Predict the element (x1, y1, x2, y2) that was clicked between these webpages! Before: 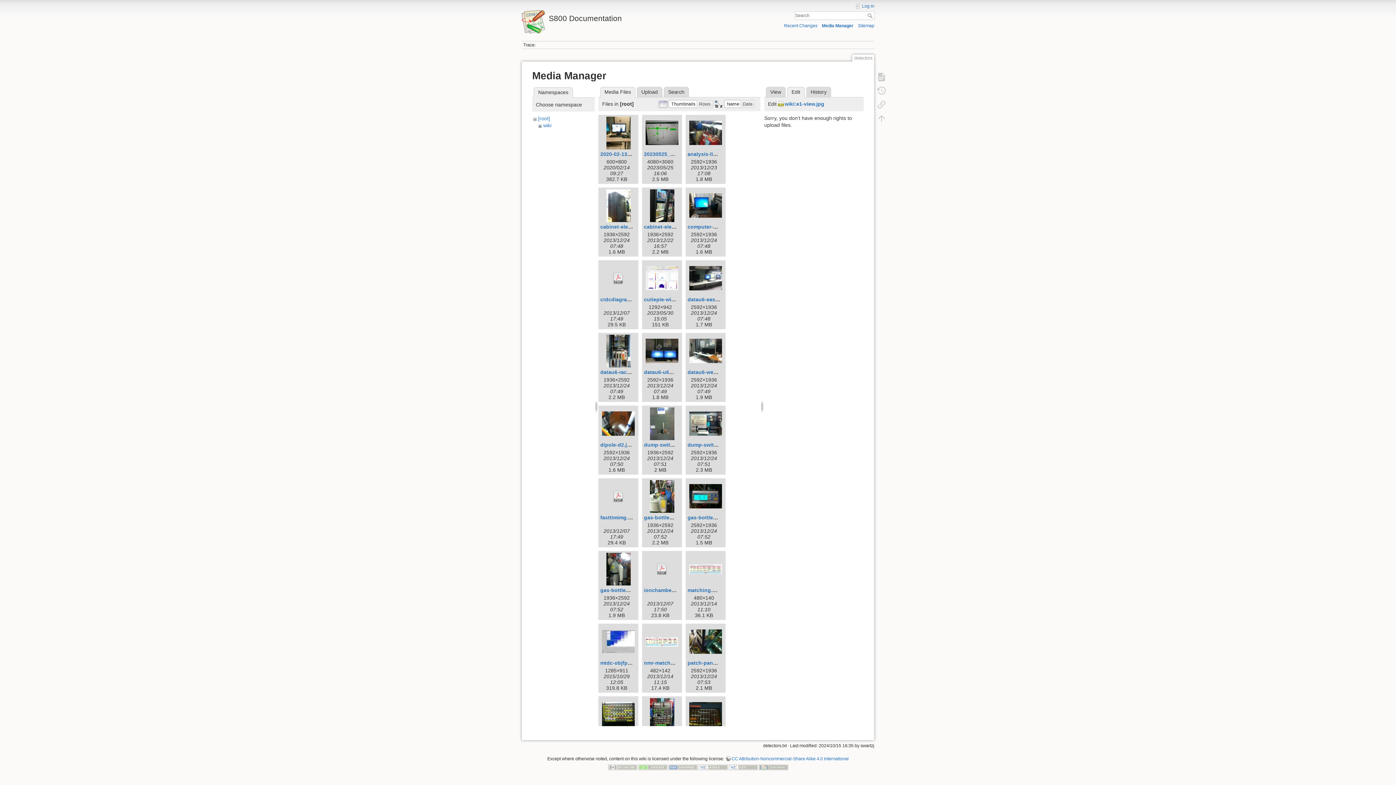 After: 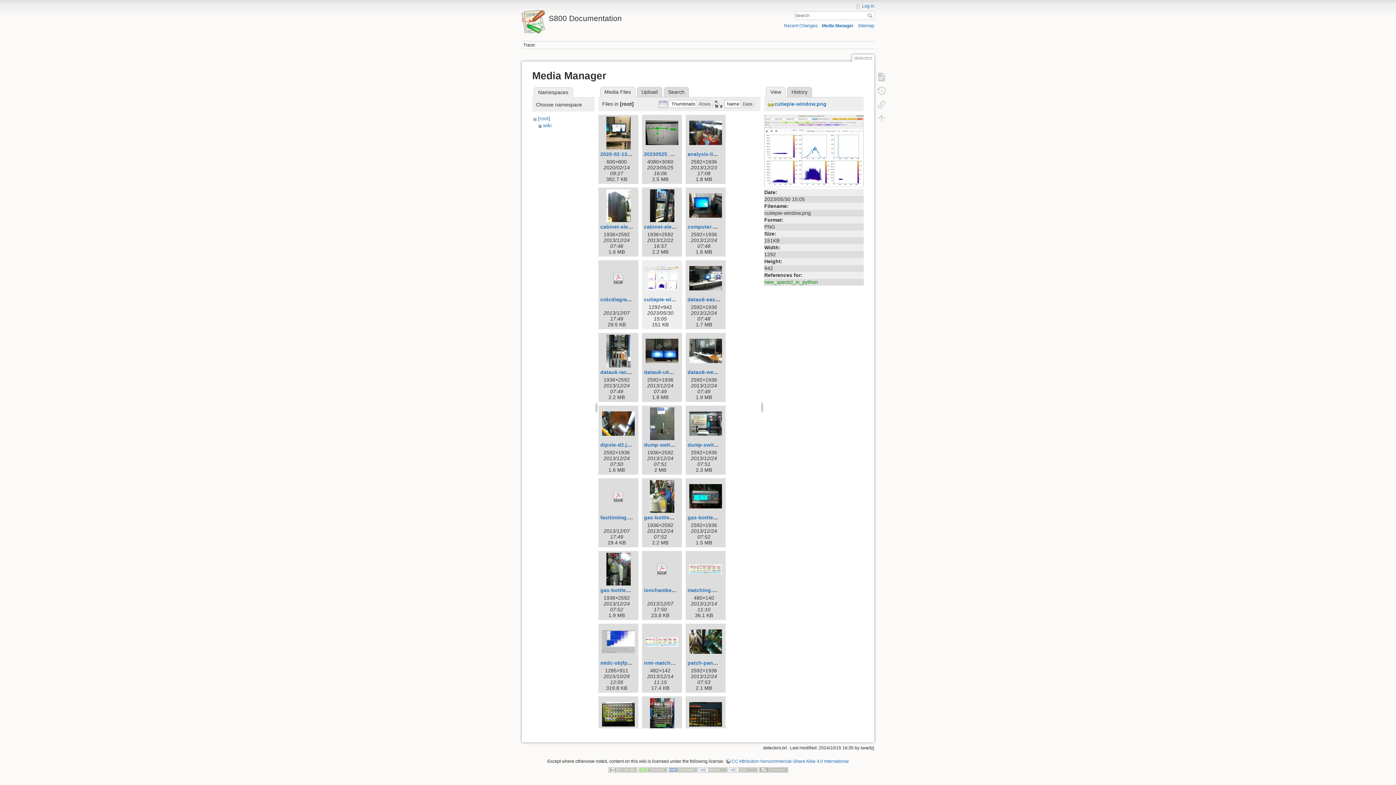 Action: bbox: (644, 262, 680, 294)